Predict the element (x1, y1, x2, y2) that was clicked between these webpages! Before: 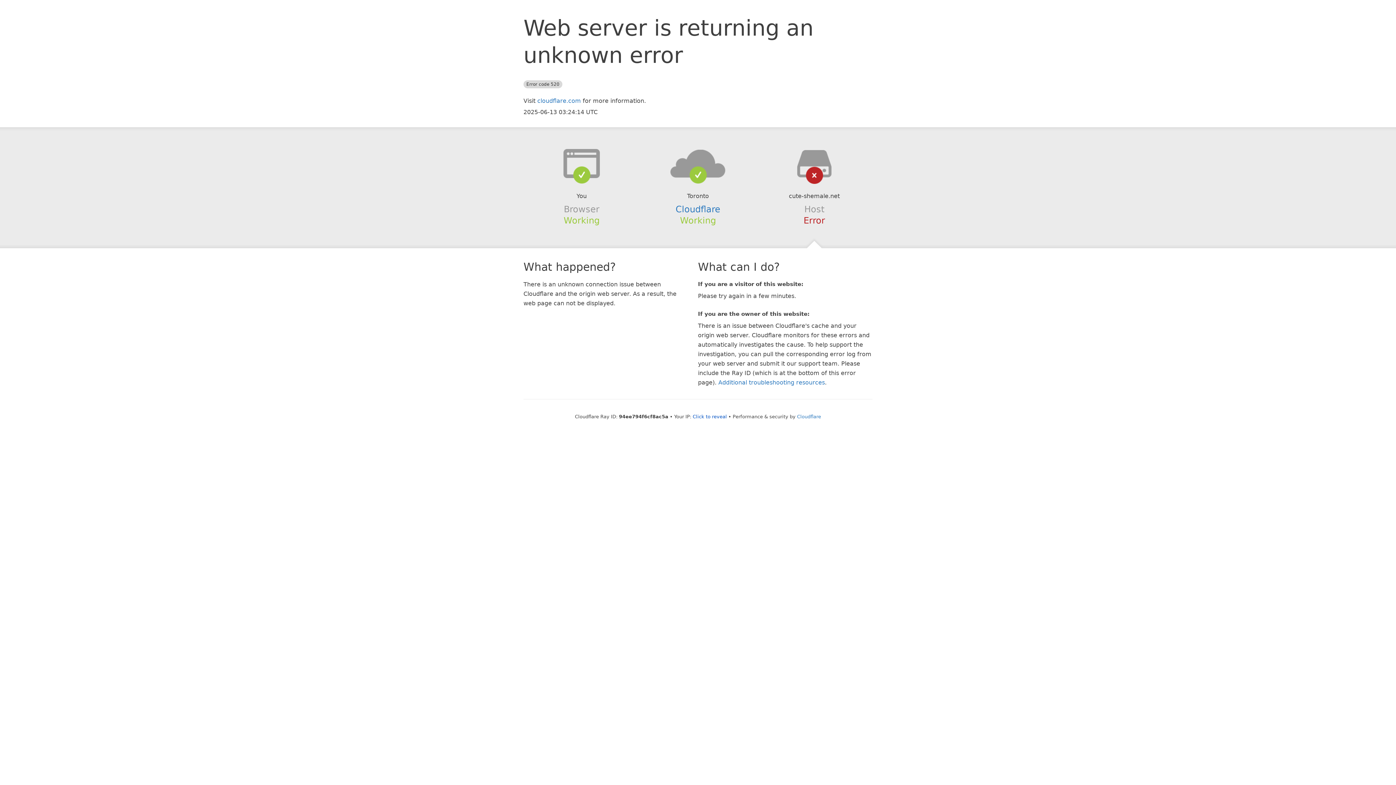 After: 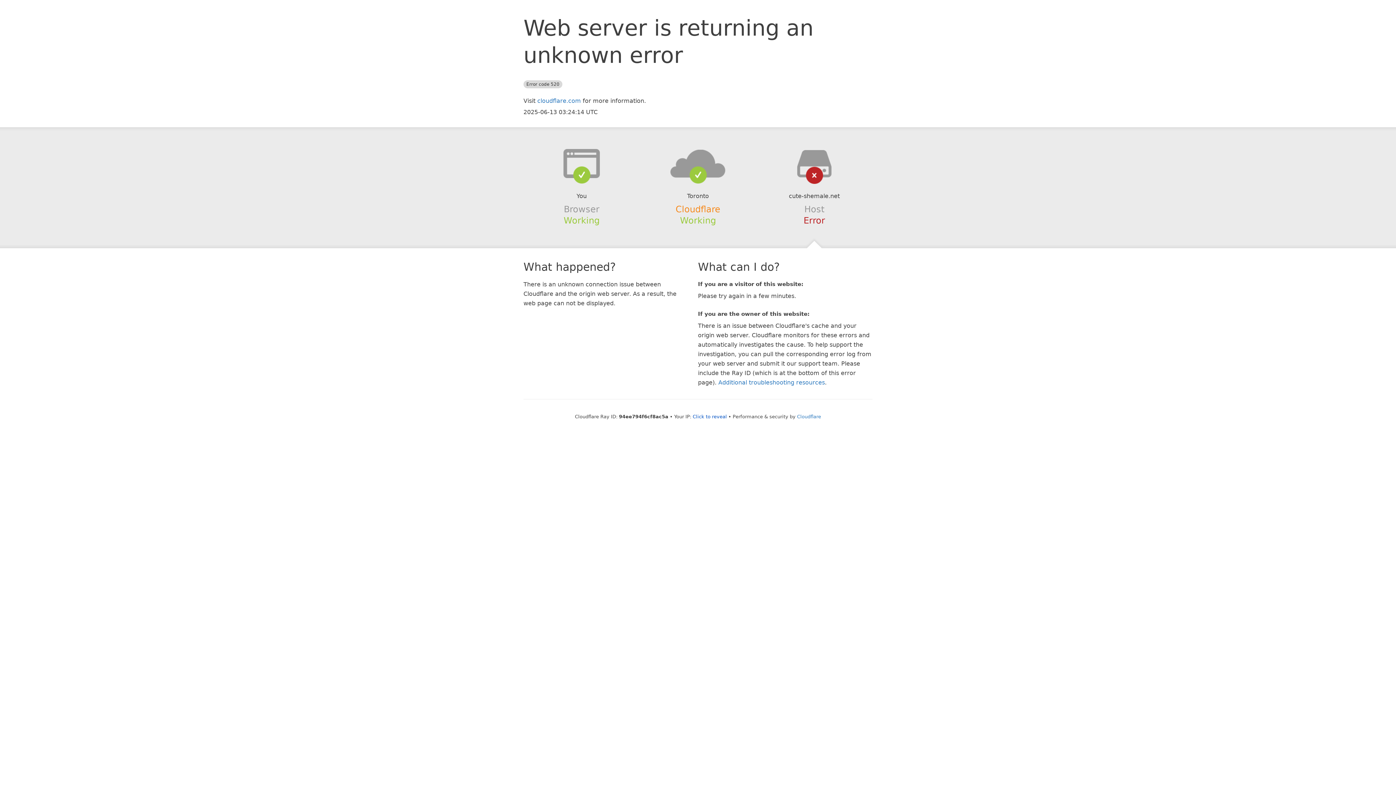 Action: label: Cloudflare bbox: (675, 204, 720, 214)